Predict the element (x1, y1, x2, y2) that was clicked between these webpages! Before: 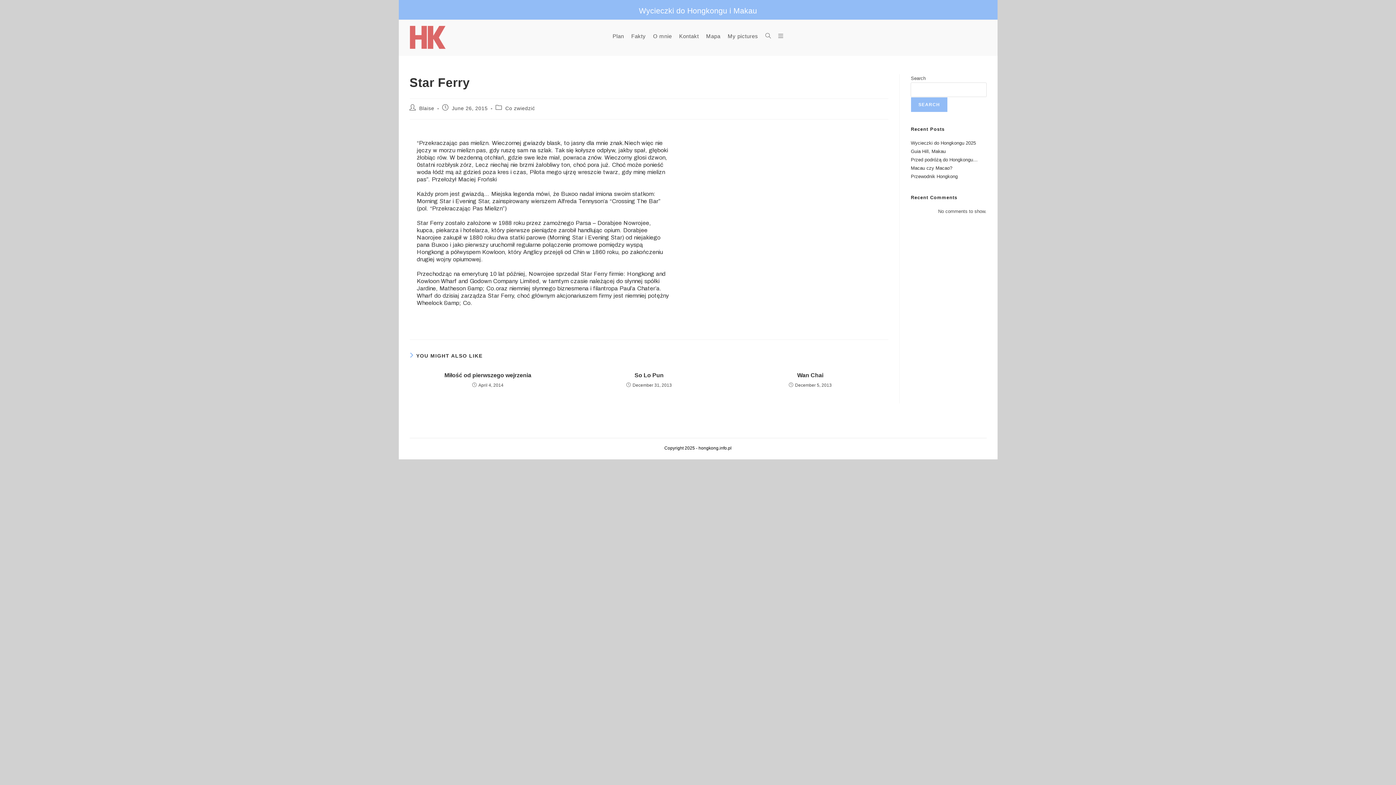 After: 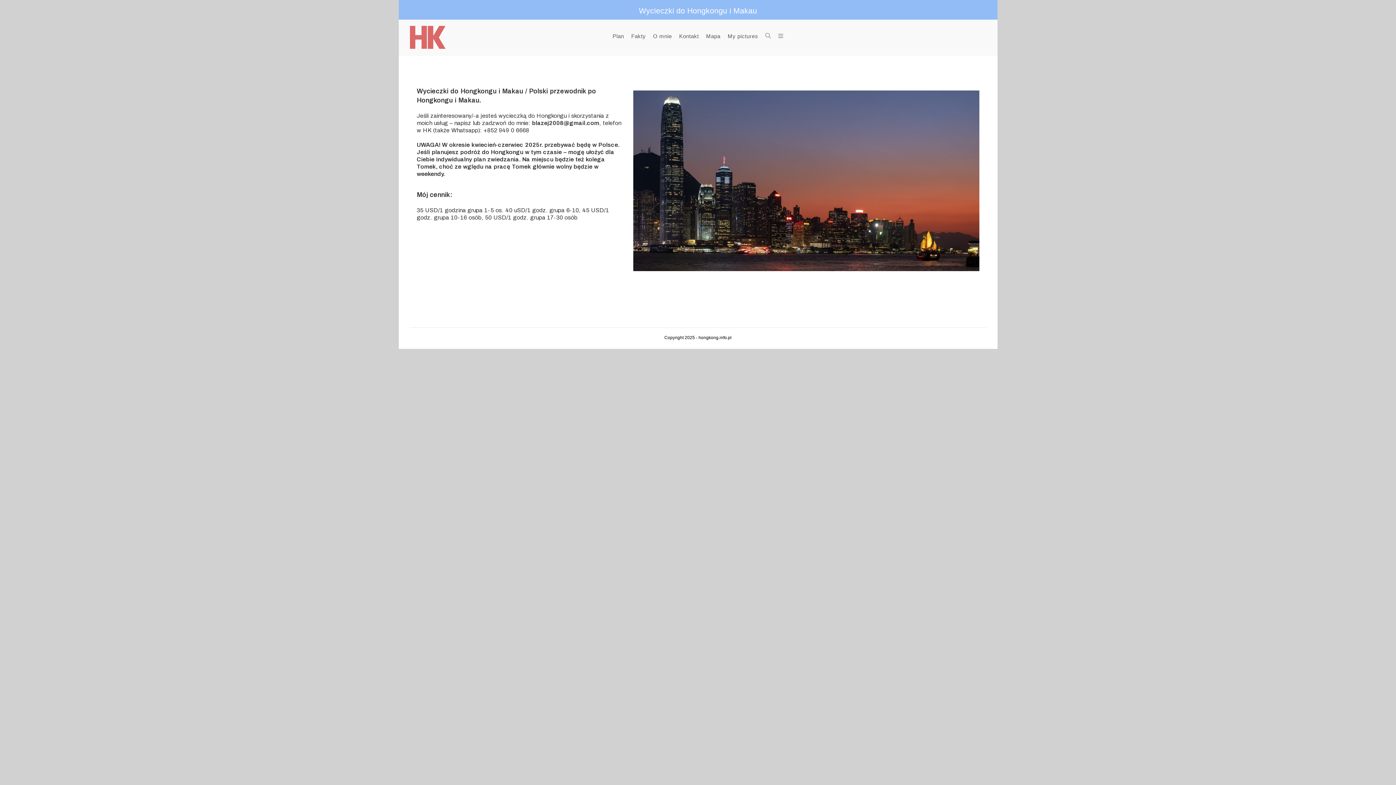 Action: bbox: (409, 34, 445, 40)